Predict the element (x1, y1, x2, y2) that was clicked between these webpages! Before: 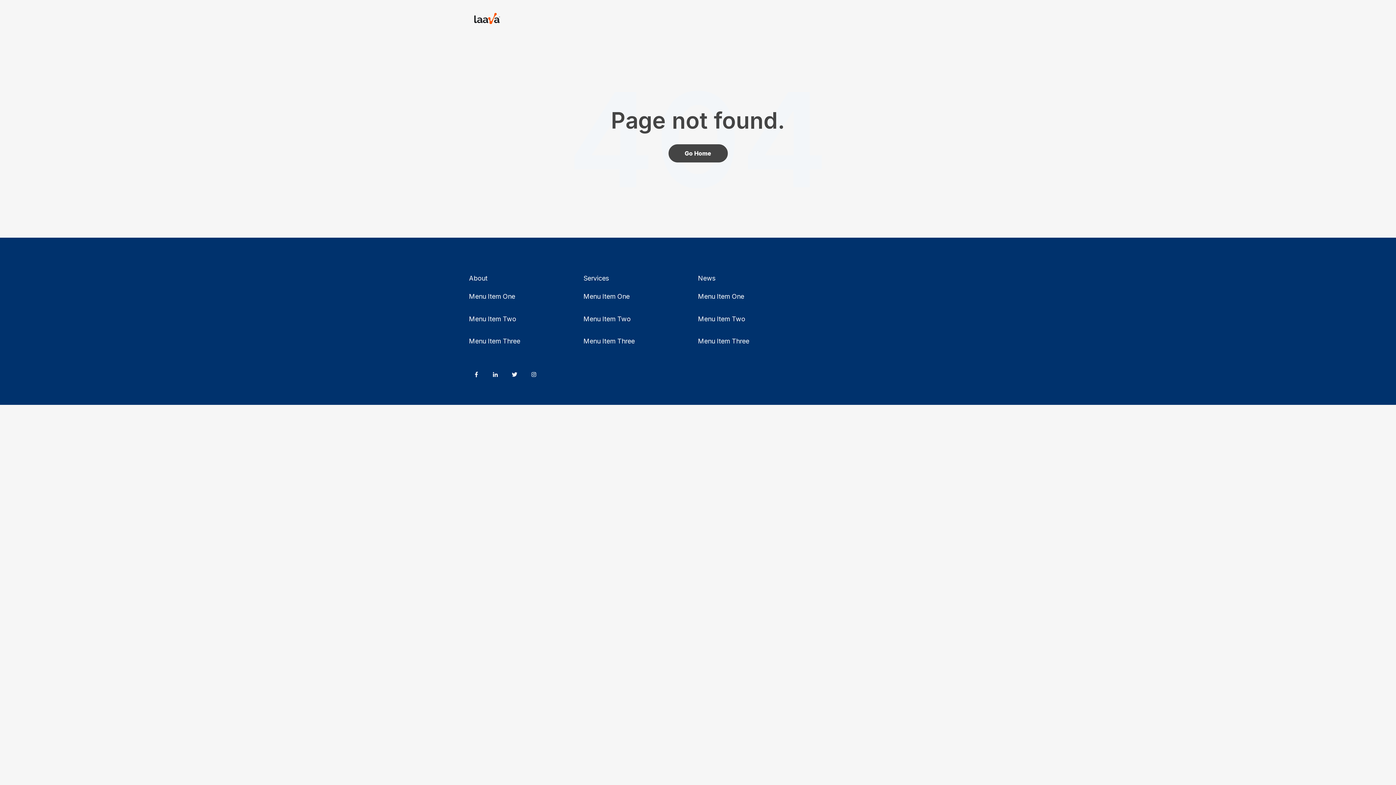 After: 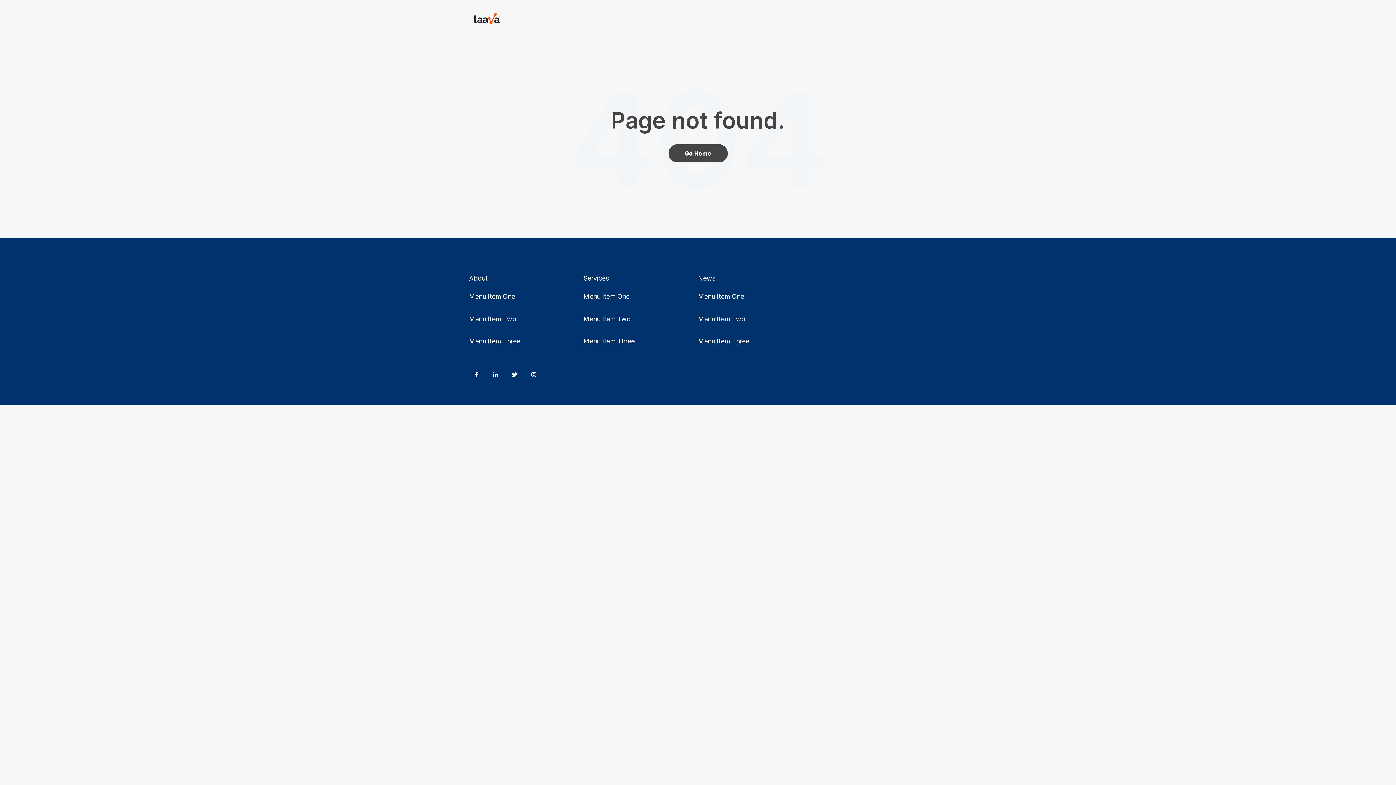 Action: bbox: (526, 365, 545, 386)